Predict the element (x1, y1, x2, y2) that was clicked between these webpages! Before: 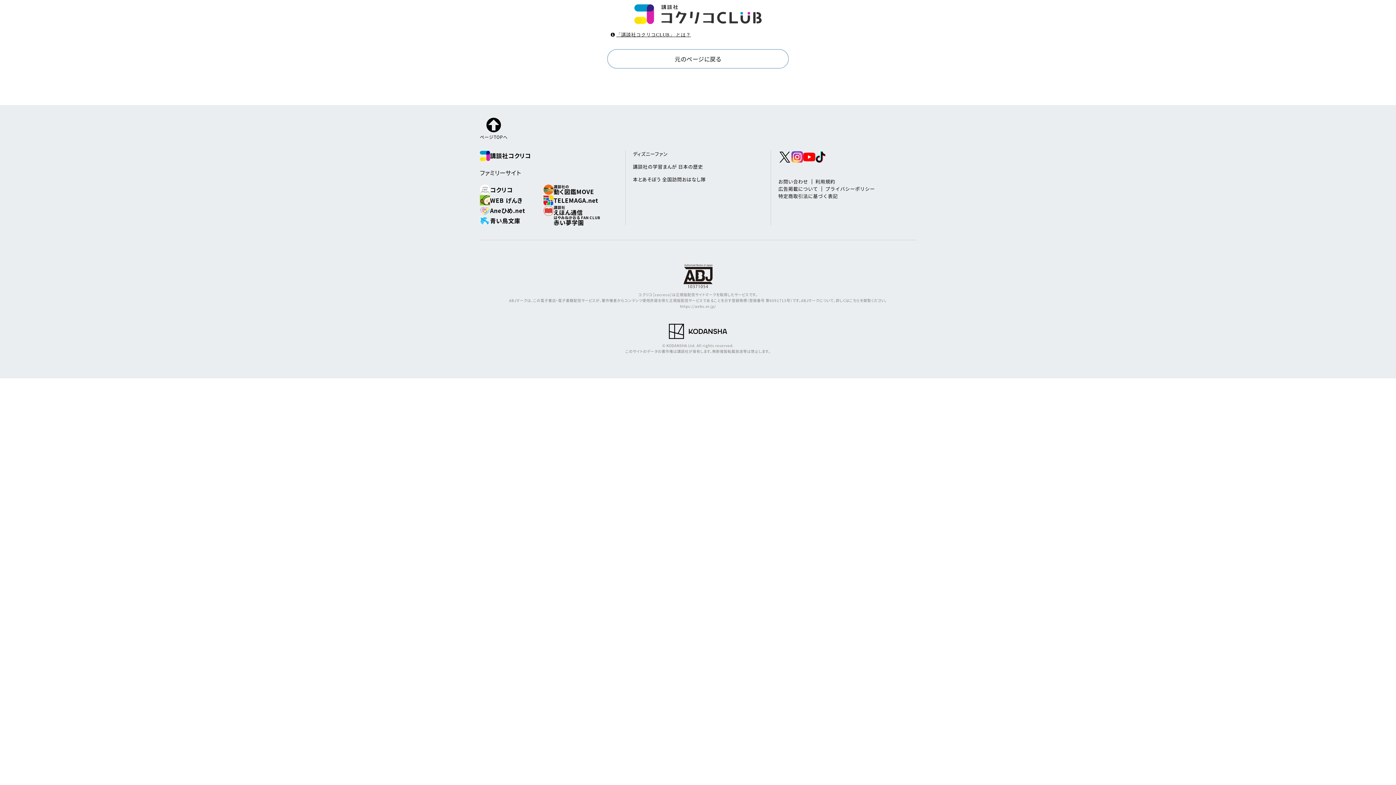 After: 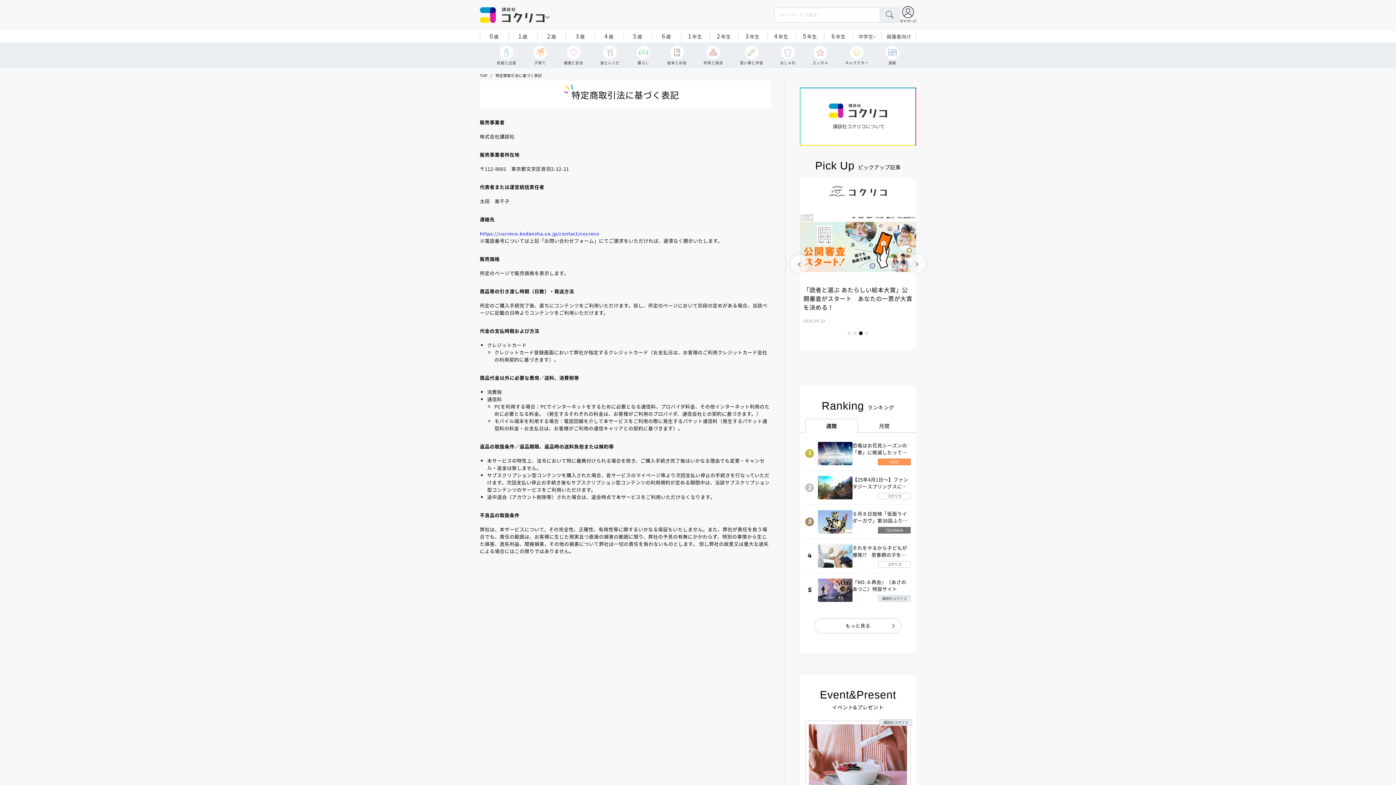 Action: bbox: (778, 192, 838, 199) label: 特定商取引法に基づく表記